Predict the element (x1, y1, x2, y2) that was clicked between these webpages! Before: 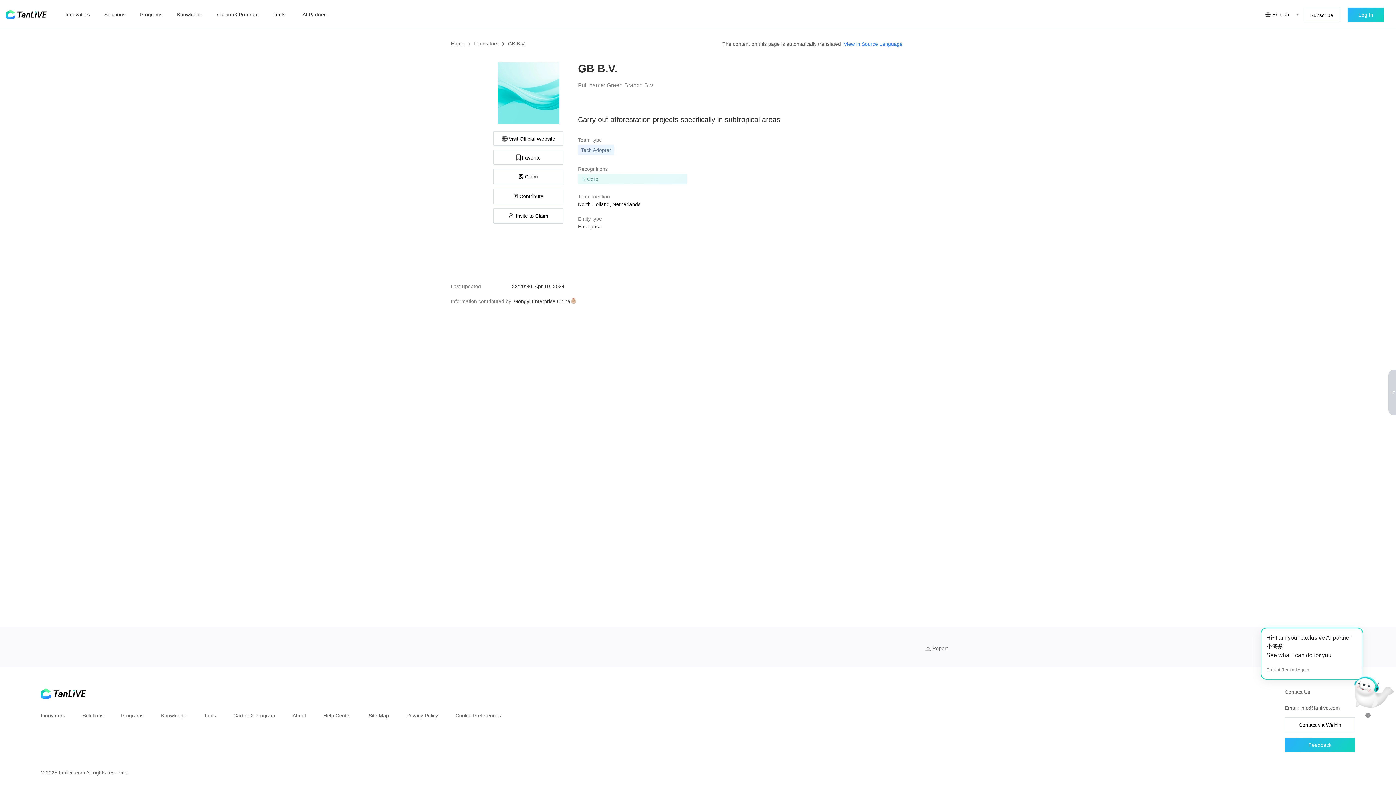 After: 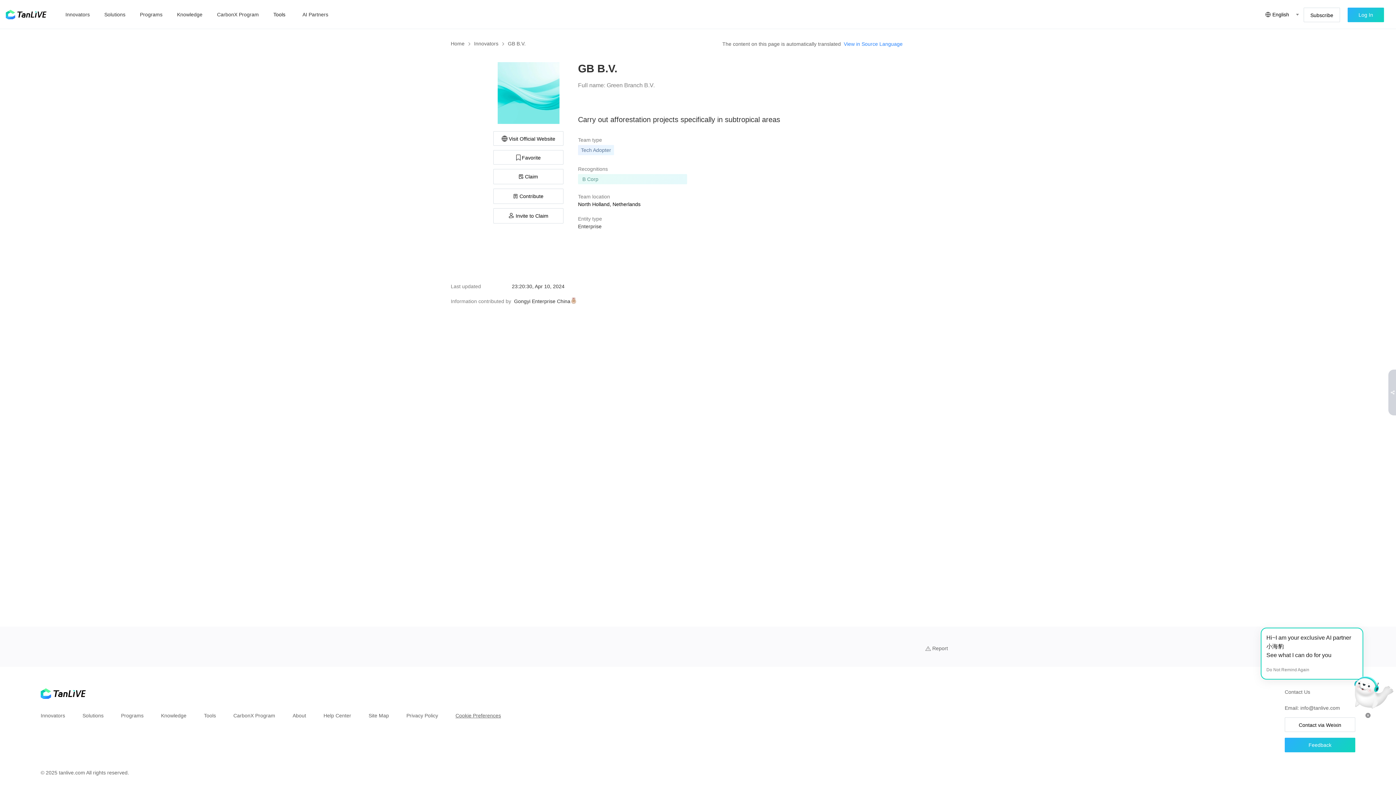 Action: bbox: (455, 712, 501, 719) label: Cookie Preferences